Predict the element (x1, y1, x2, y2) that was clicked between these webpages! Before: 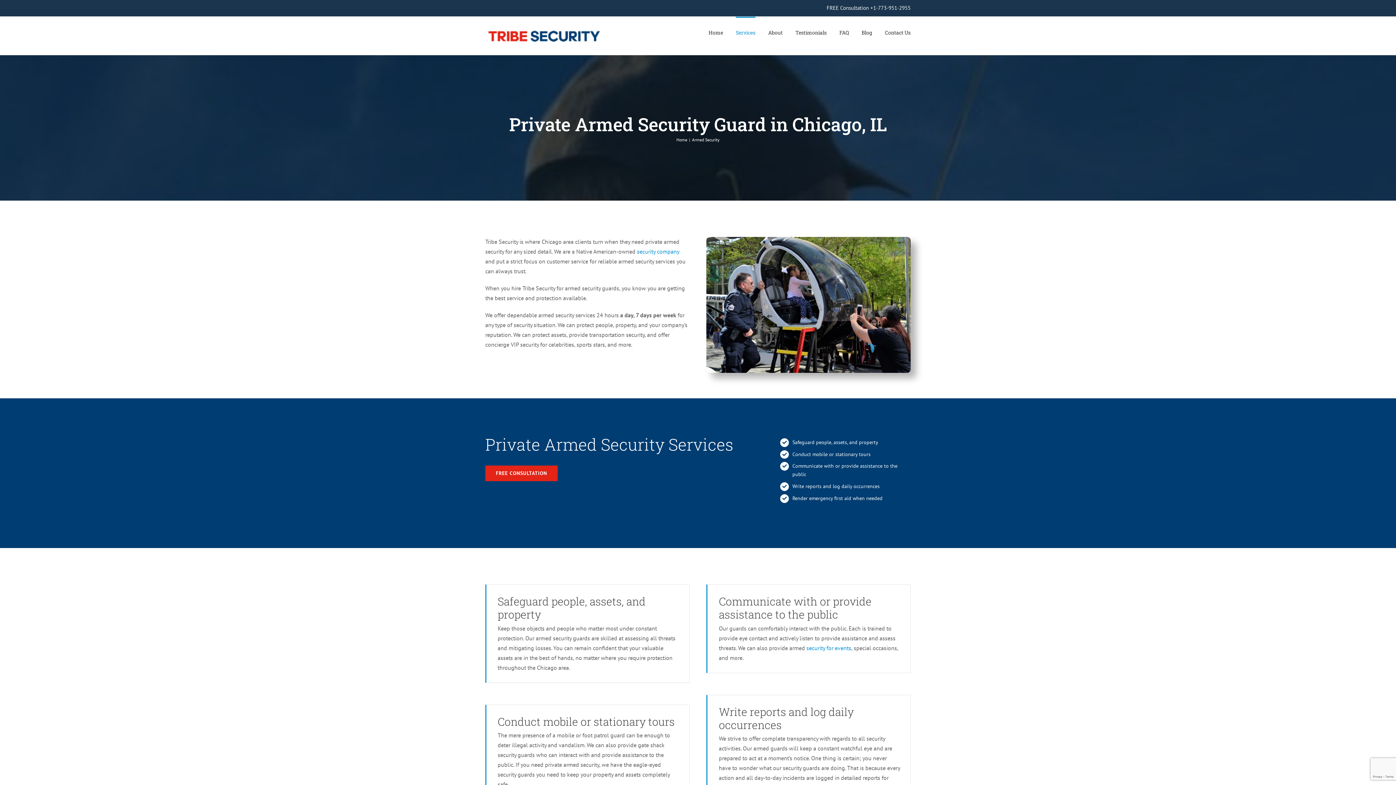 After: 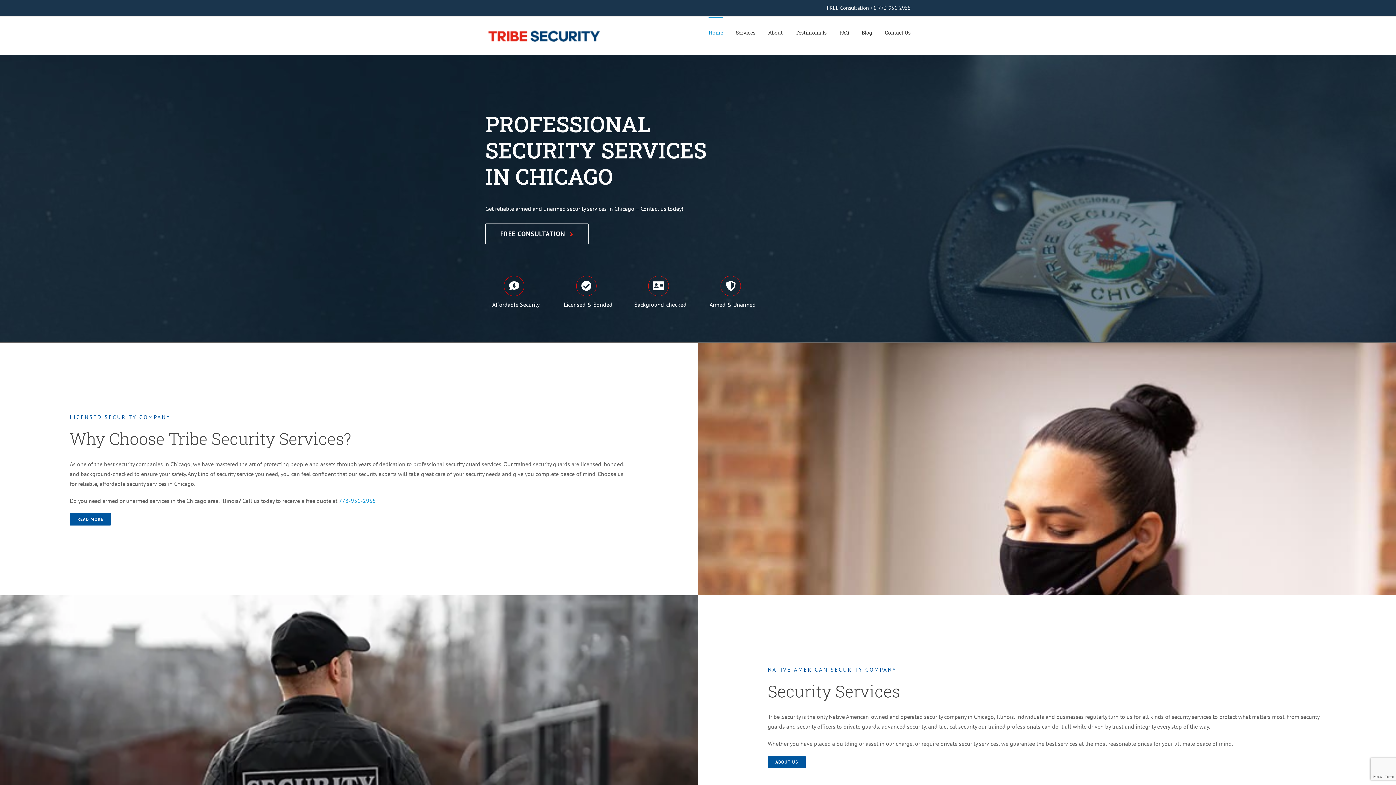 Action: bbox: (708, 16, 723, 47) label: Home